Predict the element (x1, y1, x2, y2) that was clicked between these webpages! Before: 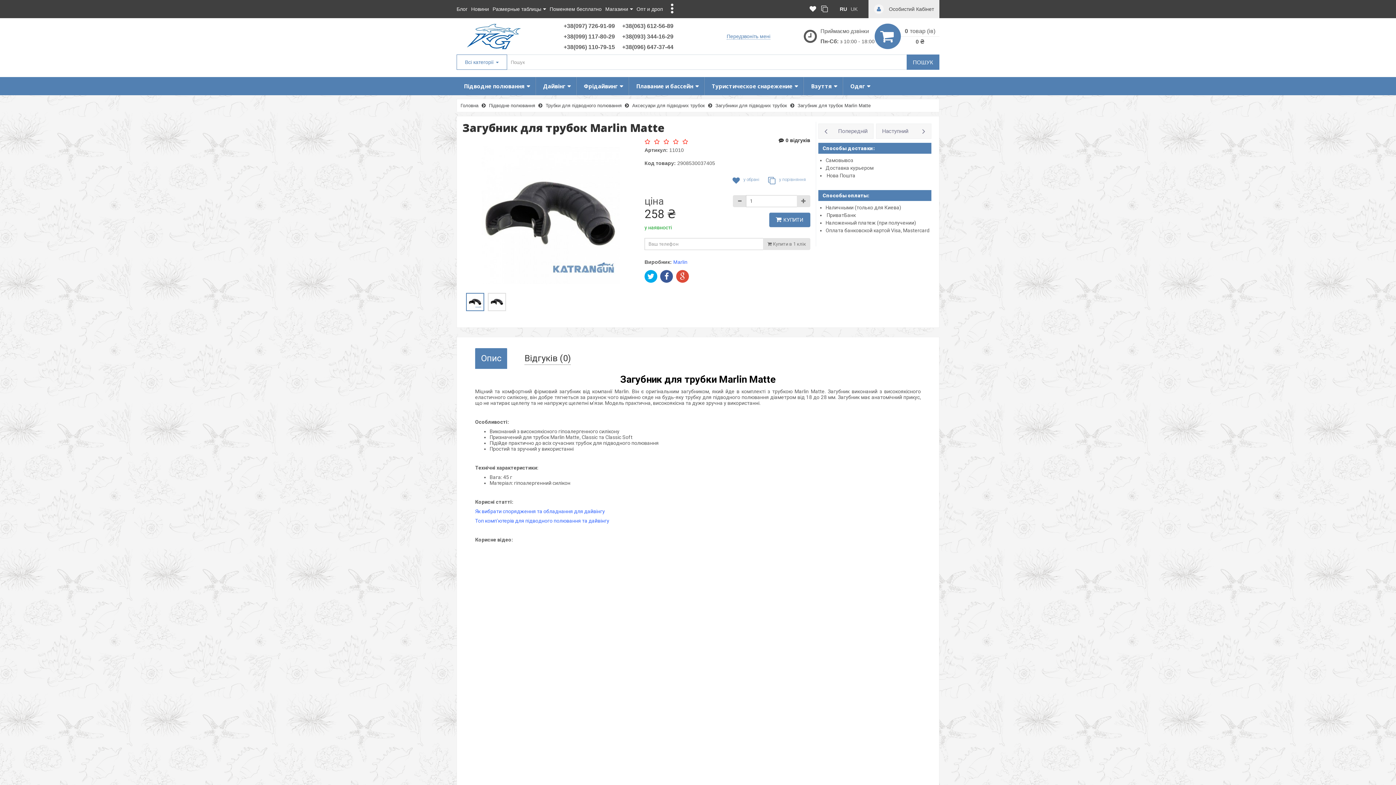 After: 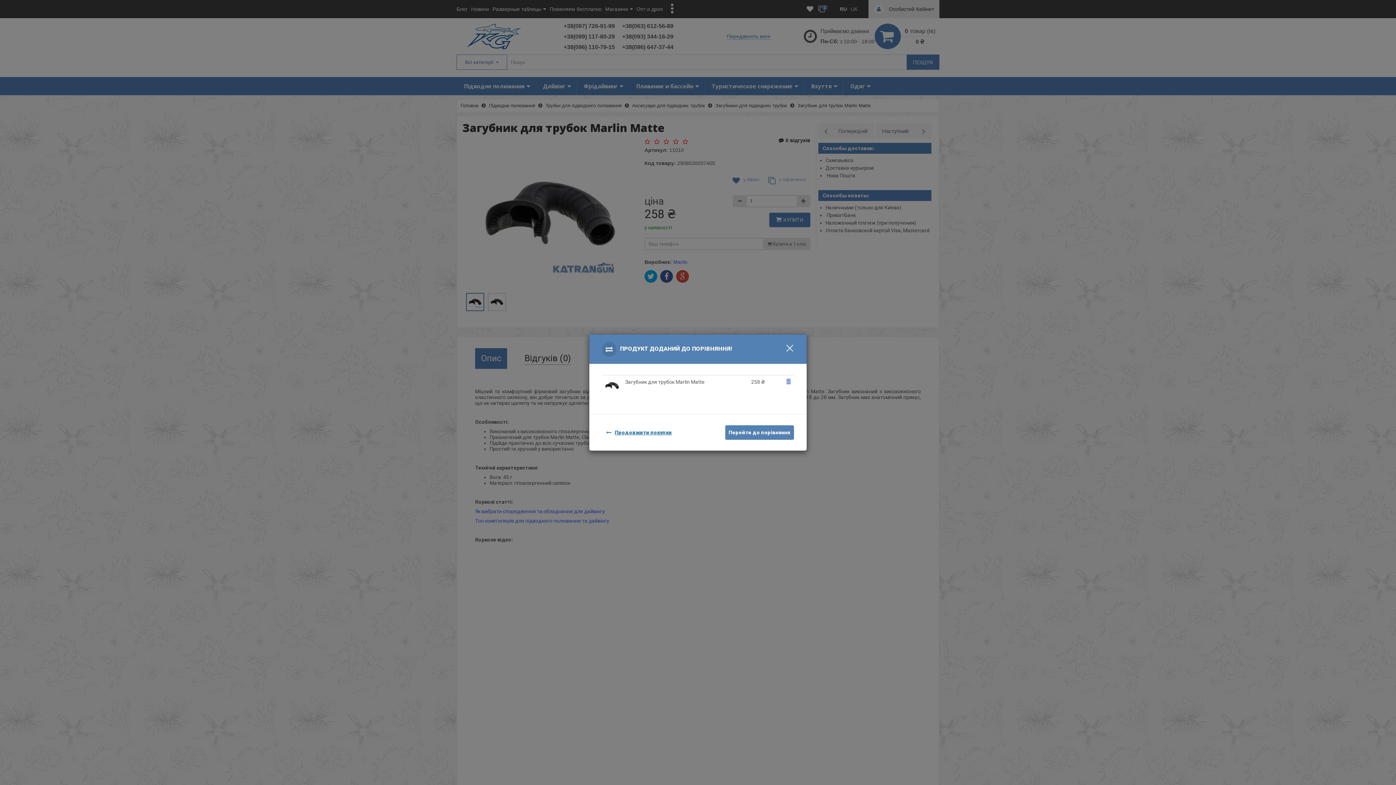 Action: bbox: (768, 173, 806, 188) label: у порівняння